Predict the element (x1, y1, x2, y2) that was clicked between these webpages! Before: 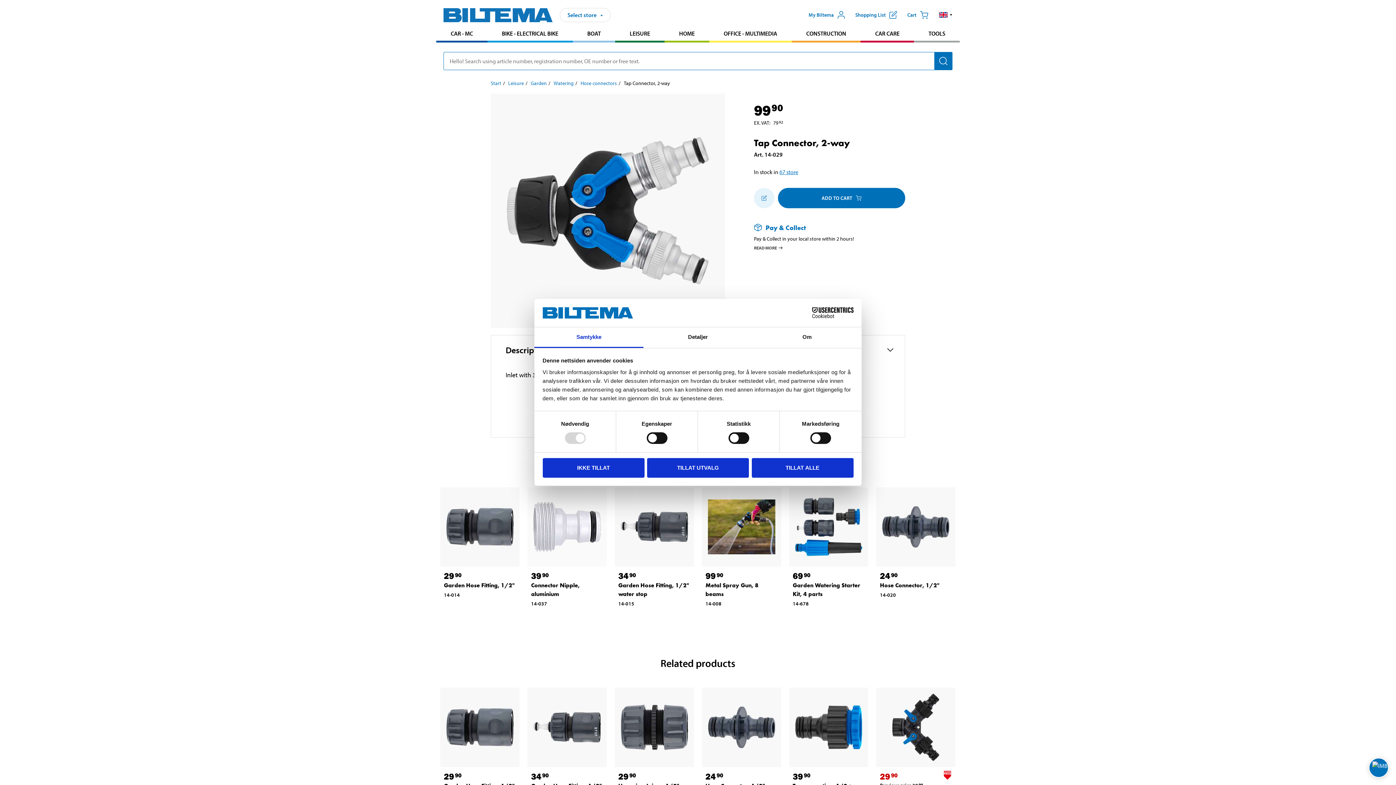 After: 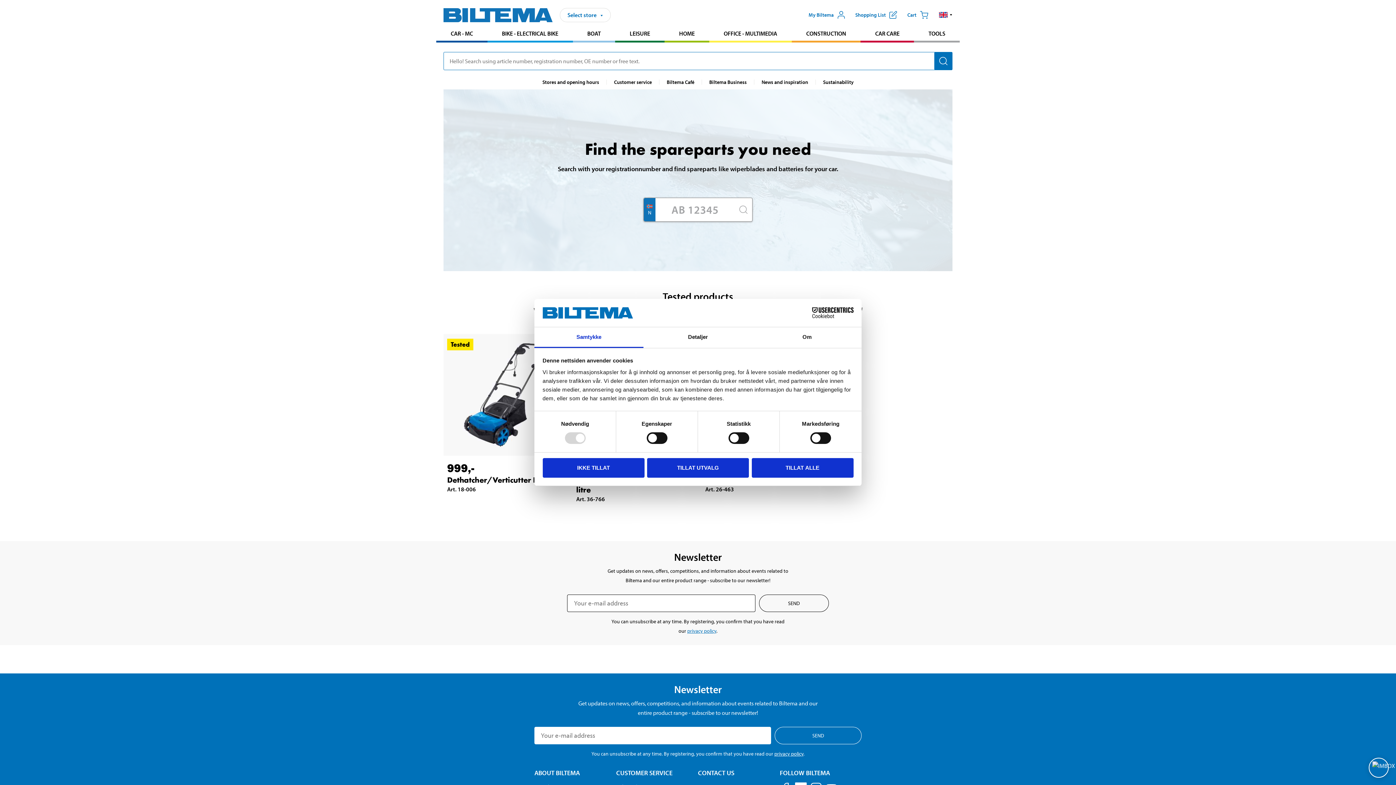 Action: bbox: (490, 79, 501, 86) label: Go to: Start